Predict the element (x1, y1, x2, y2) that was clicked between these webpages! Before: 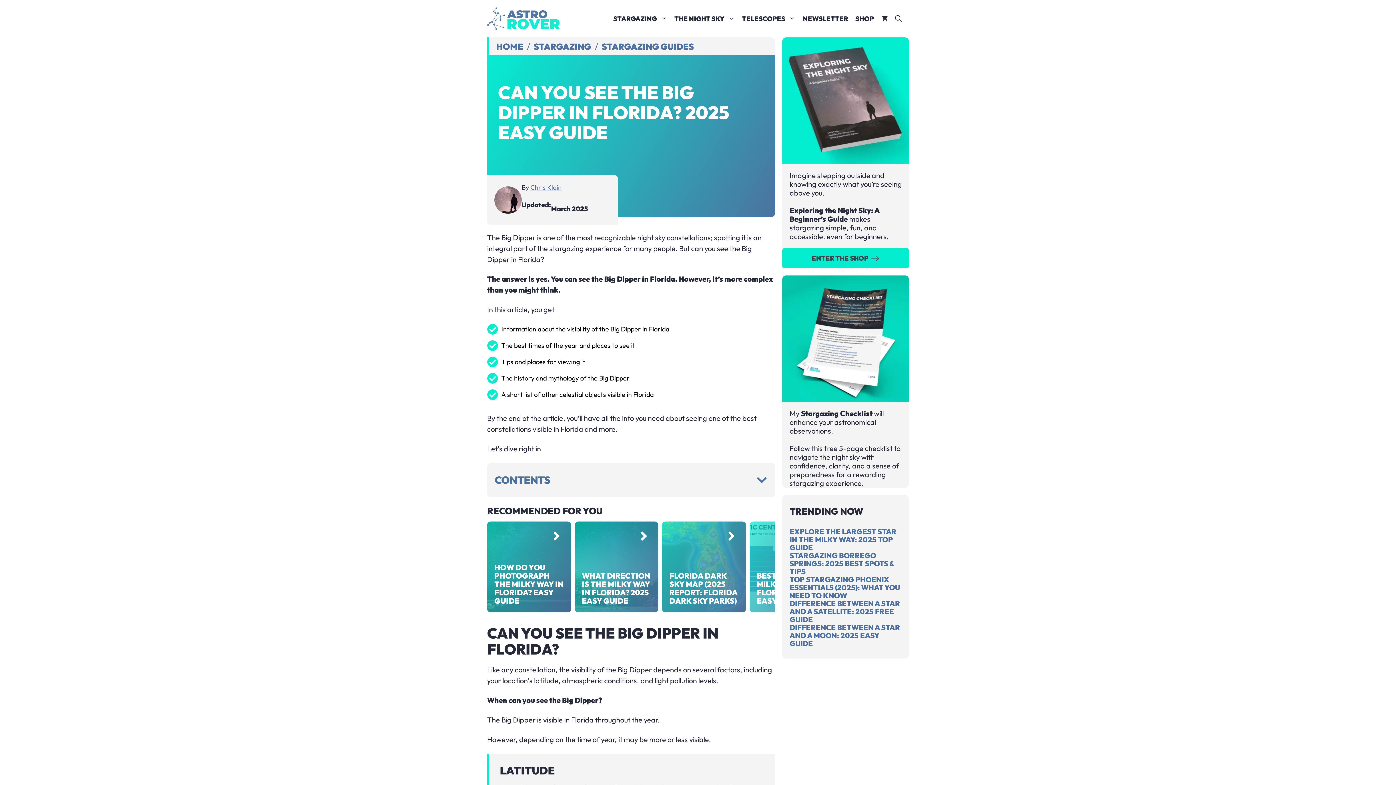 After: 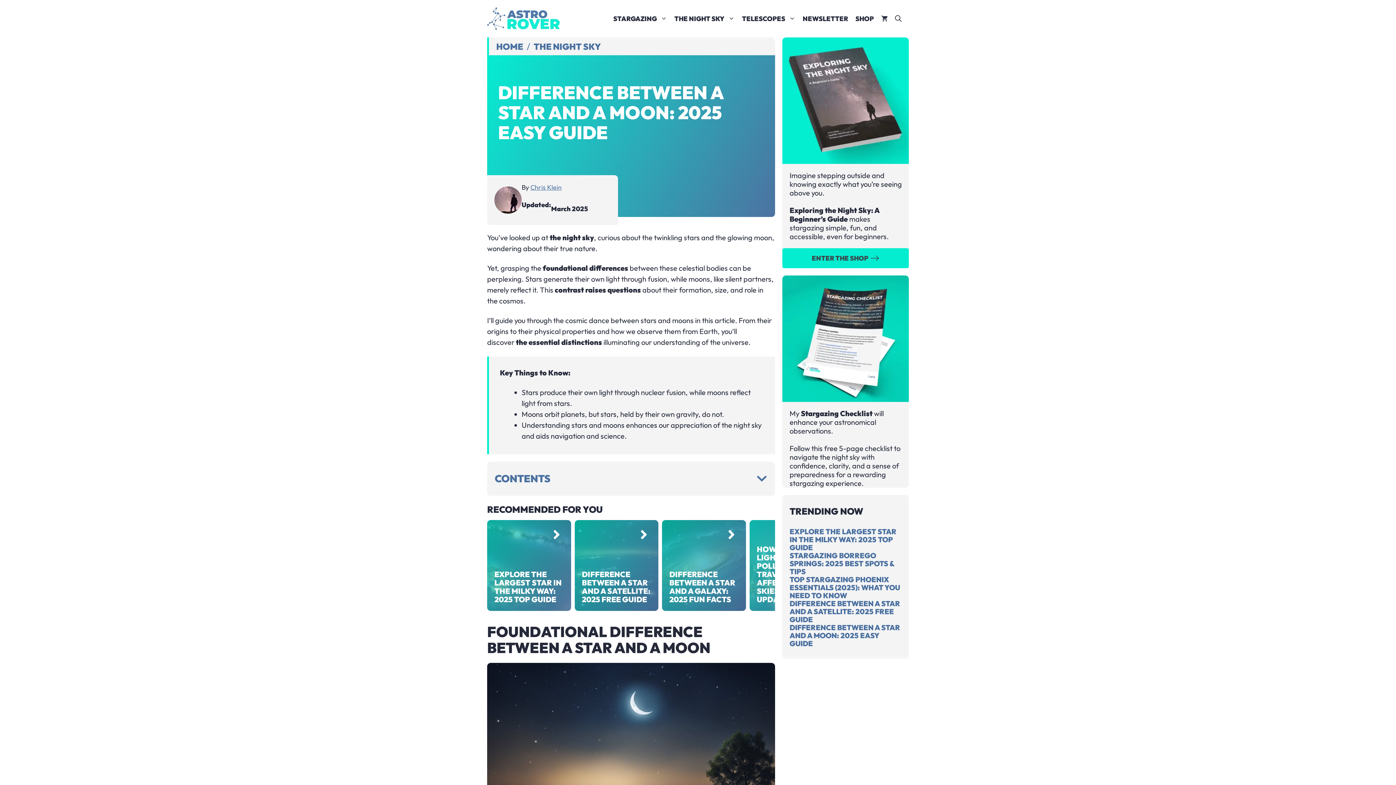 Action: label: DIFFERENCE BETWEEN A STAR AND A MOON: 2025 EASY GUIDE bbox: (789, 623, 900, 648)